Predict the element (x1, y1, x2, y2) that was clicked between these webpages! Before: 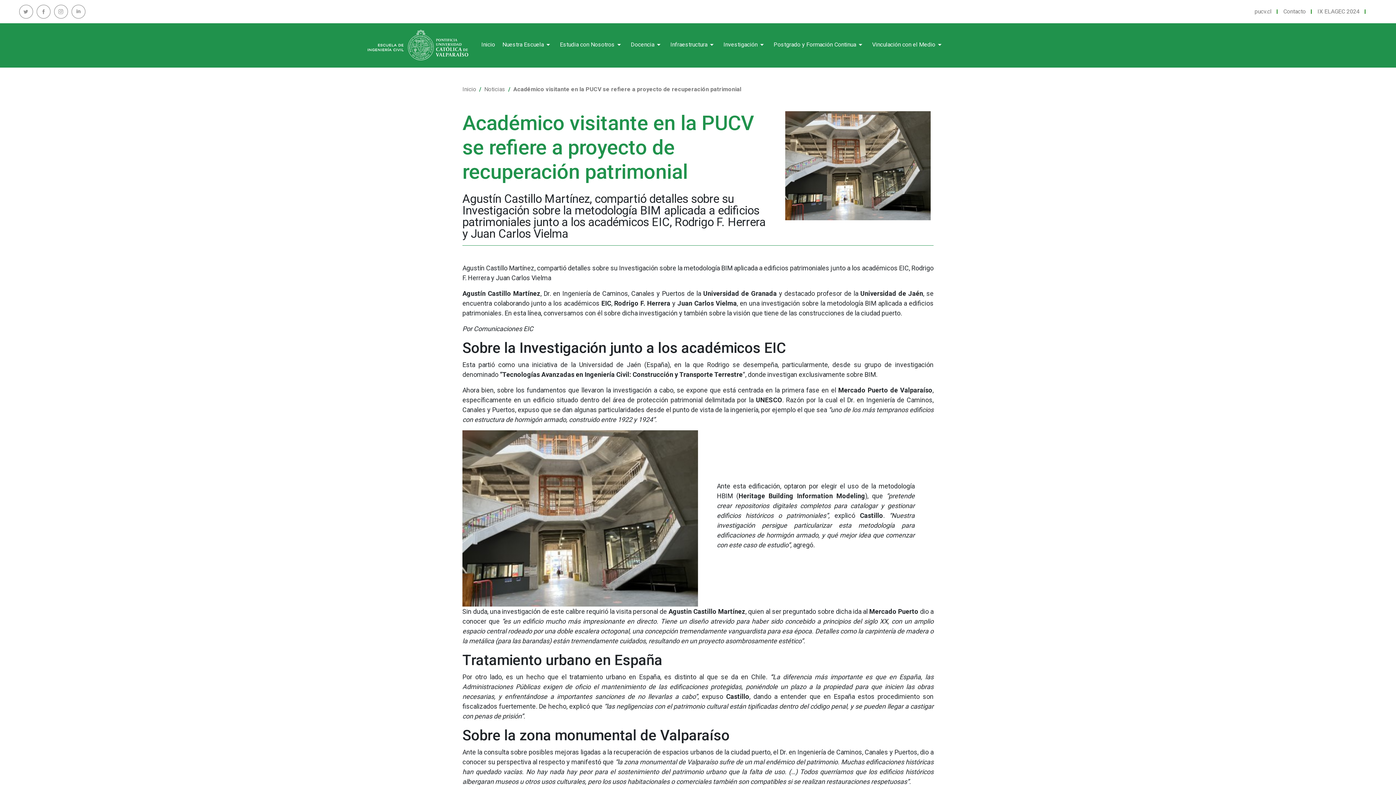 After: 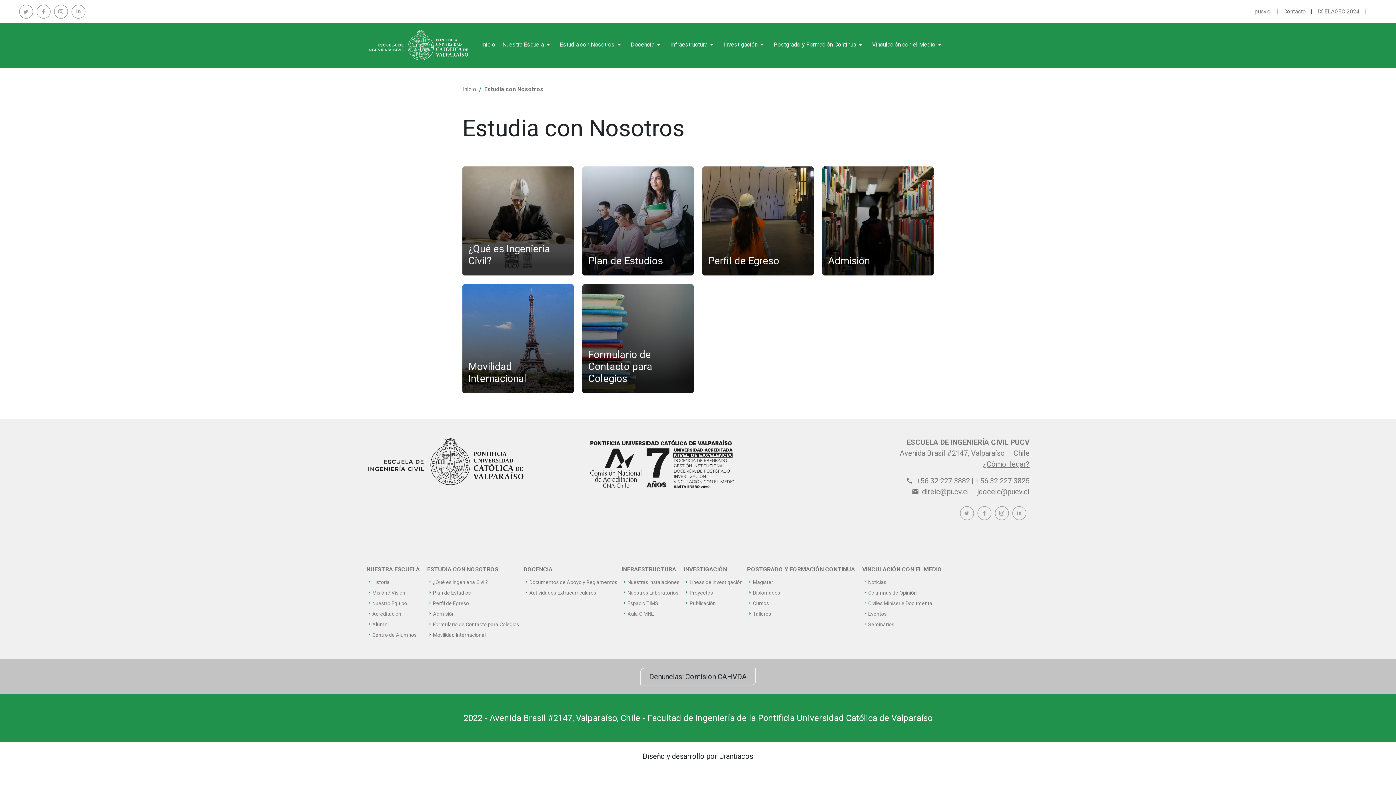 Action: bbox: (559, 40, 623, 49) label: Estudia con Nosotros
arrow_drop_down